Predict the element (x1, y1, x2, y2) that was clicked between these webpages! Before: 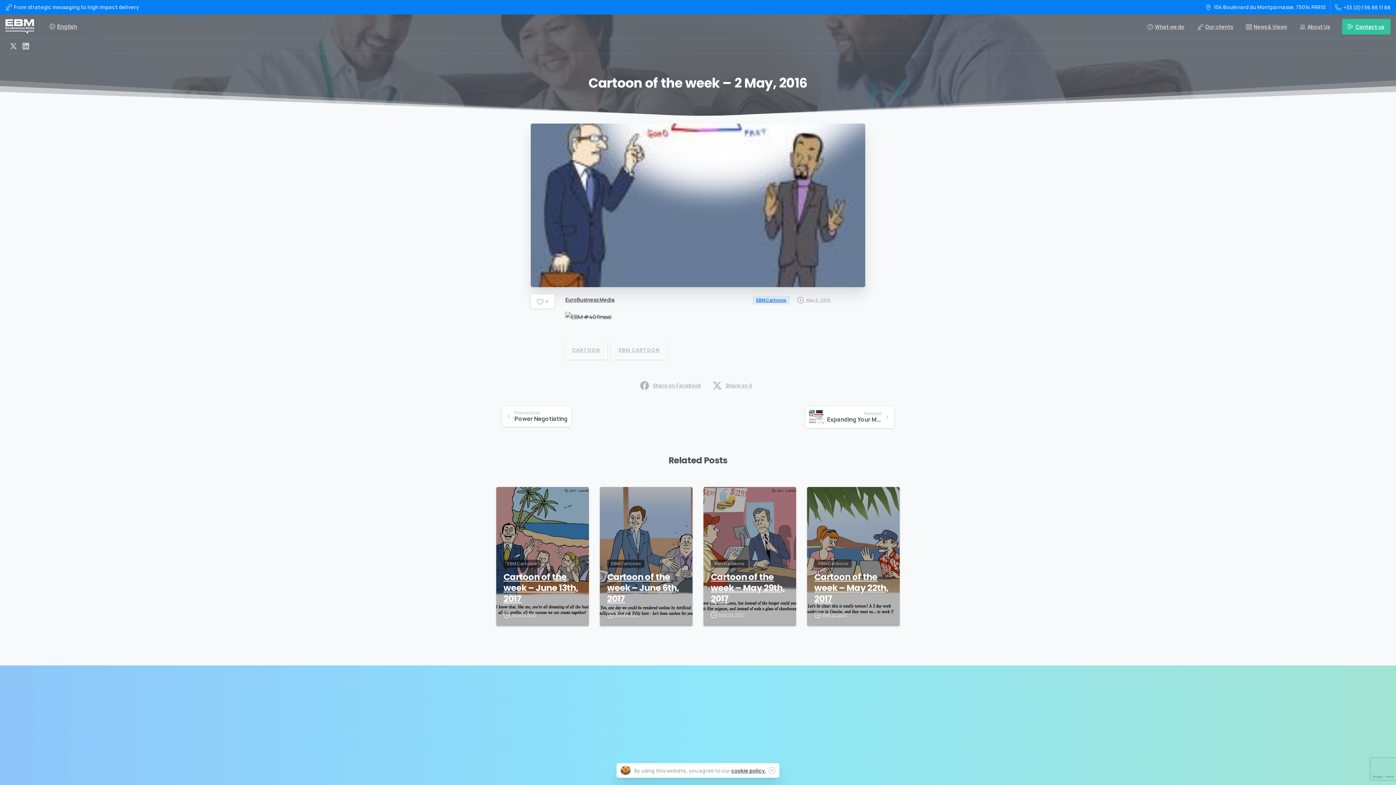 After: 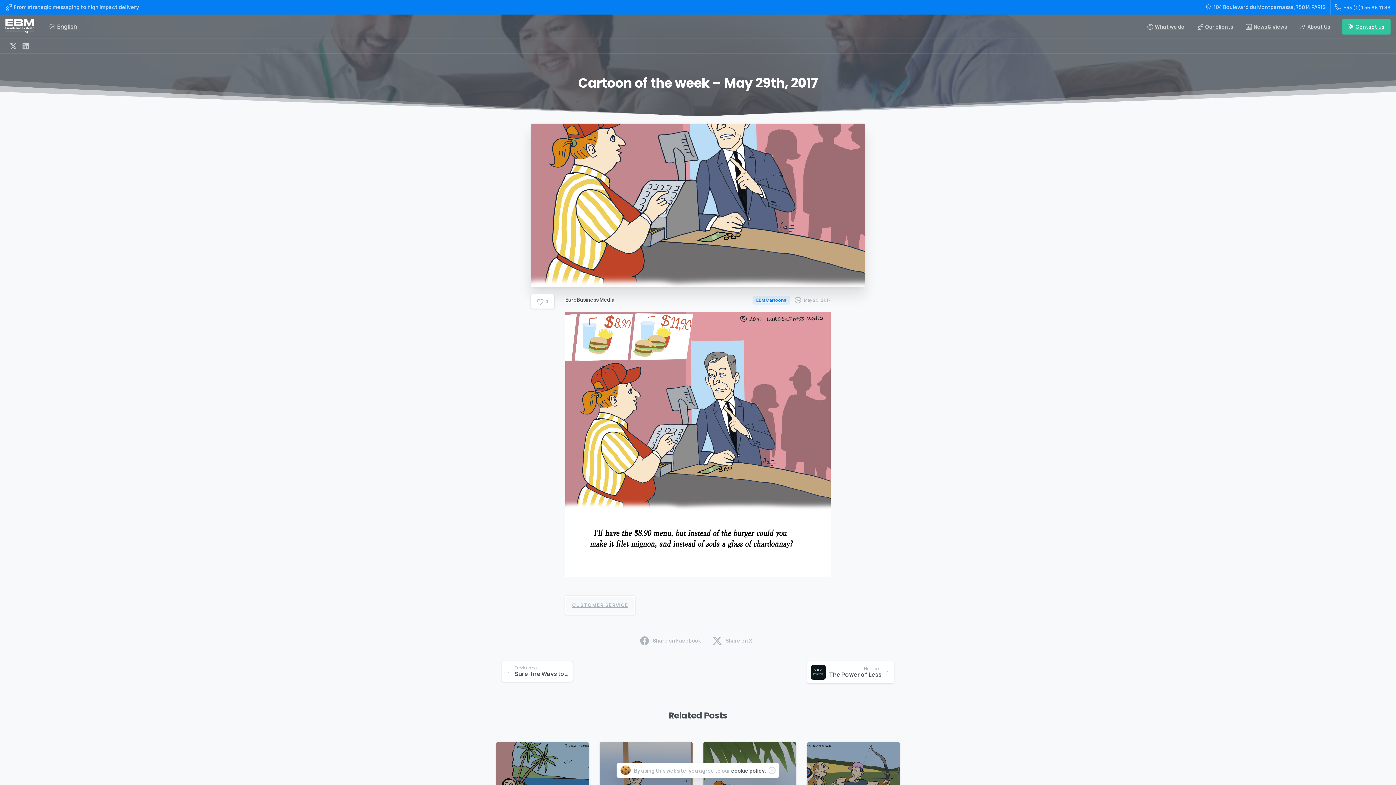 Action: bbox: (710, 572, 789, 604) label: Cartoon of the week – May 29th, 2017